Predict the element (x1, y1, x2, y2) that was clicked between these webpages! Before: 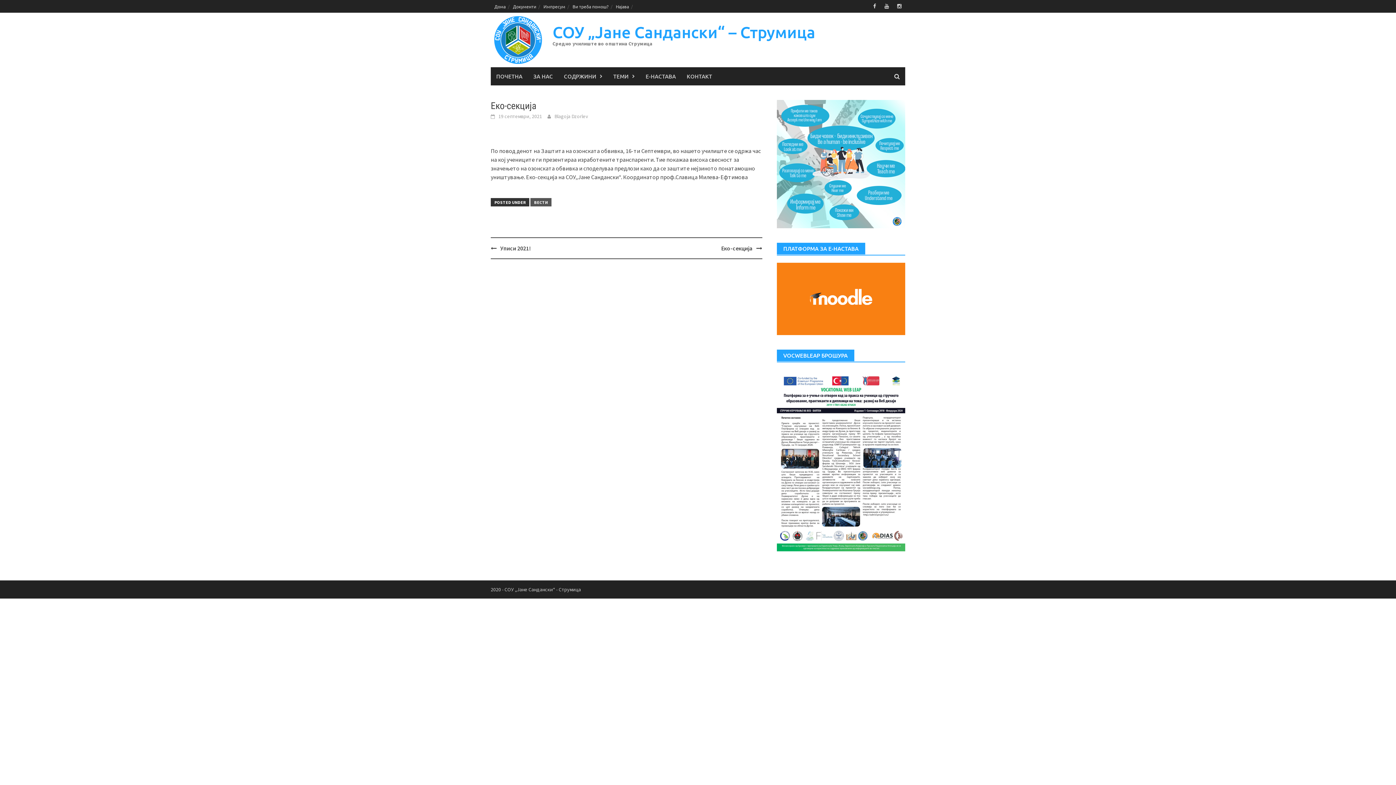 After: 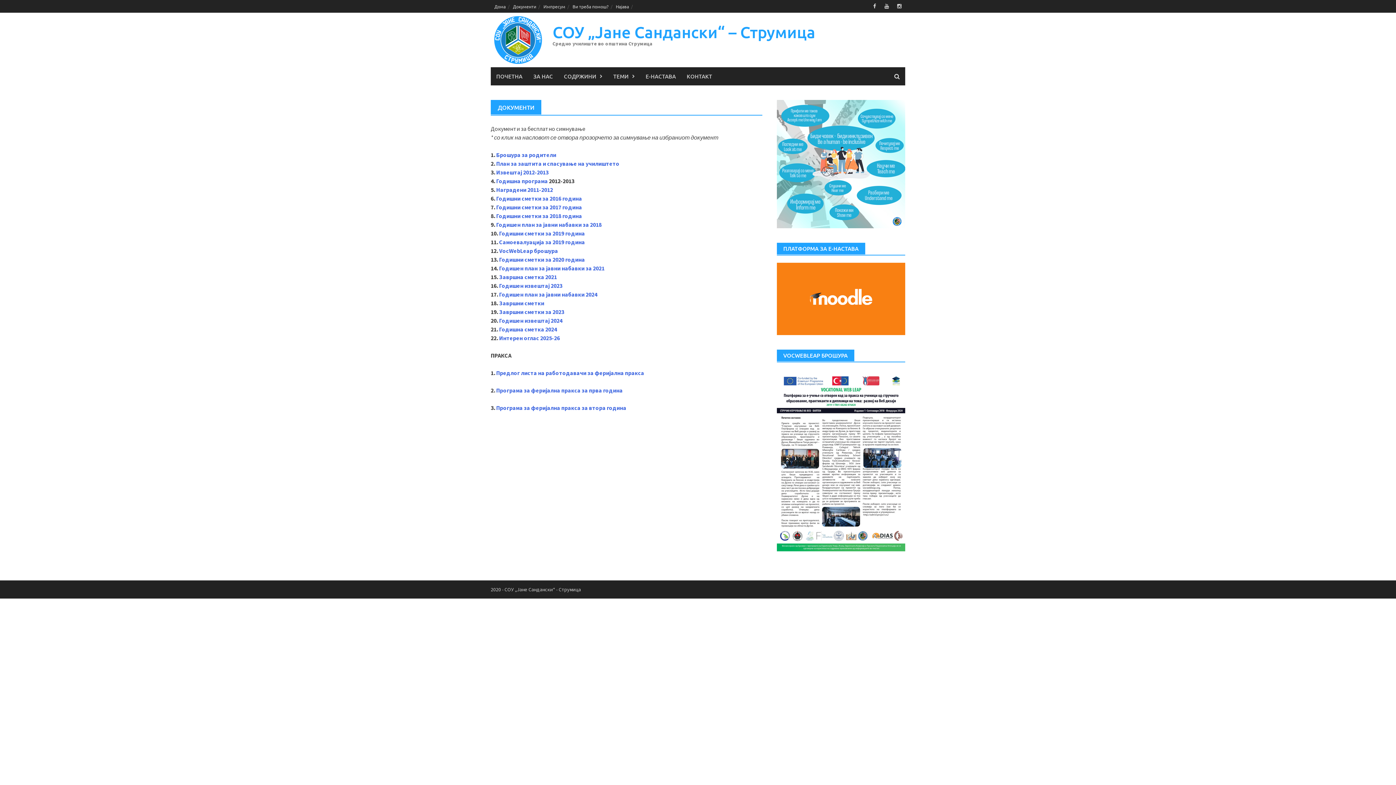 Action: bbox: (509, 0, 540, 12) label: Документи